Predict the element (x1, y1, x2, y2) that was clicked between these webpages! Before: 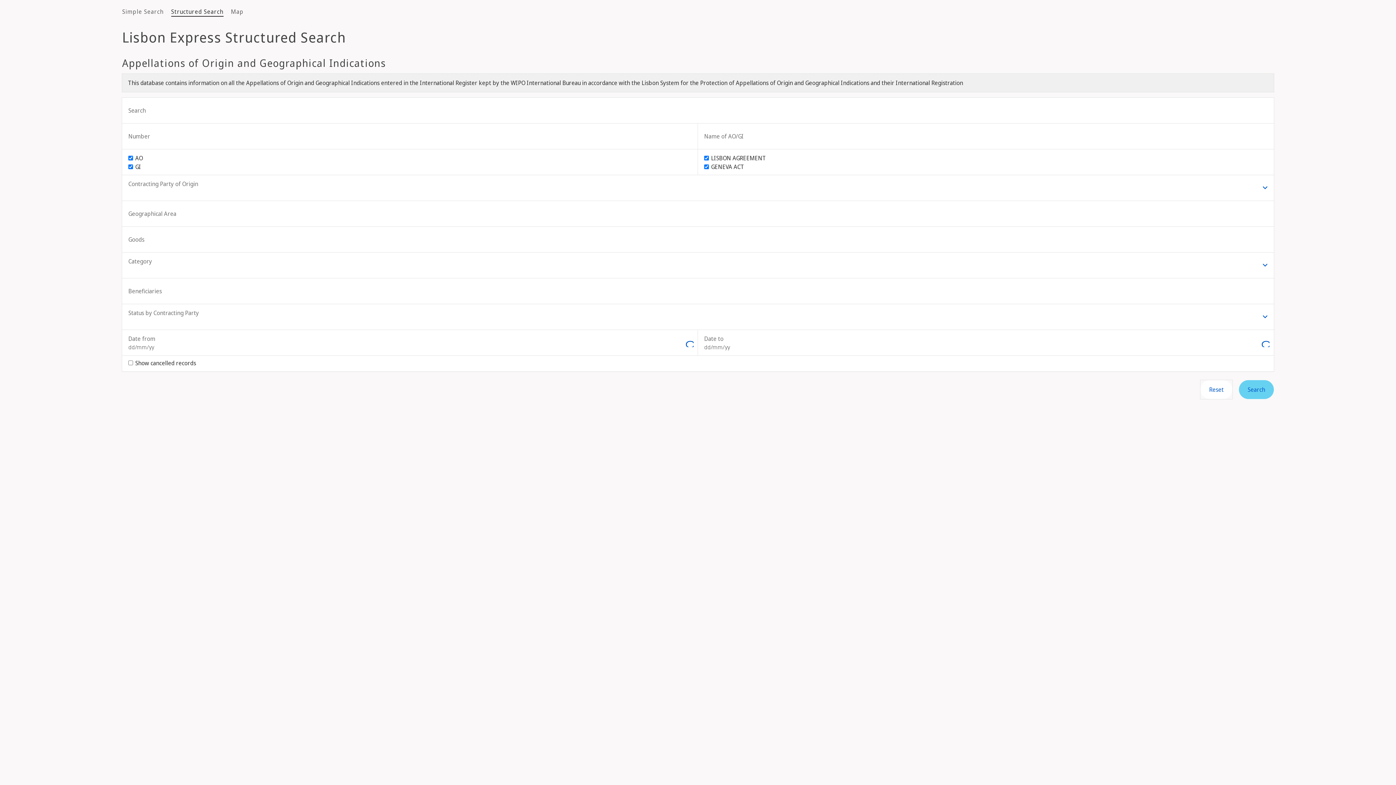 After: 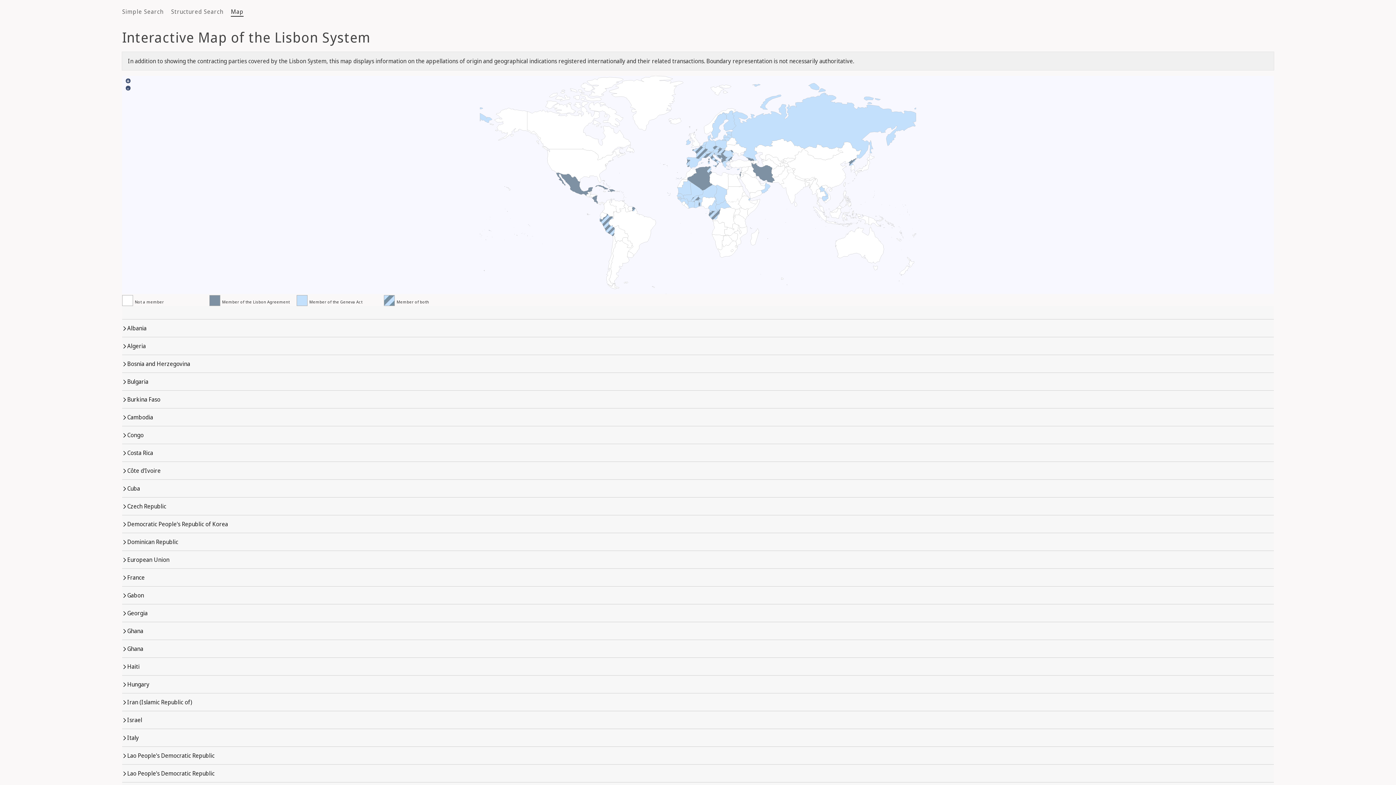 Action: label: Map bbox: (230, 7, 243, 15)